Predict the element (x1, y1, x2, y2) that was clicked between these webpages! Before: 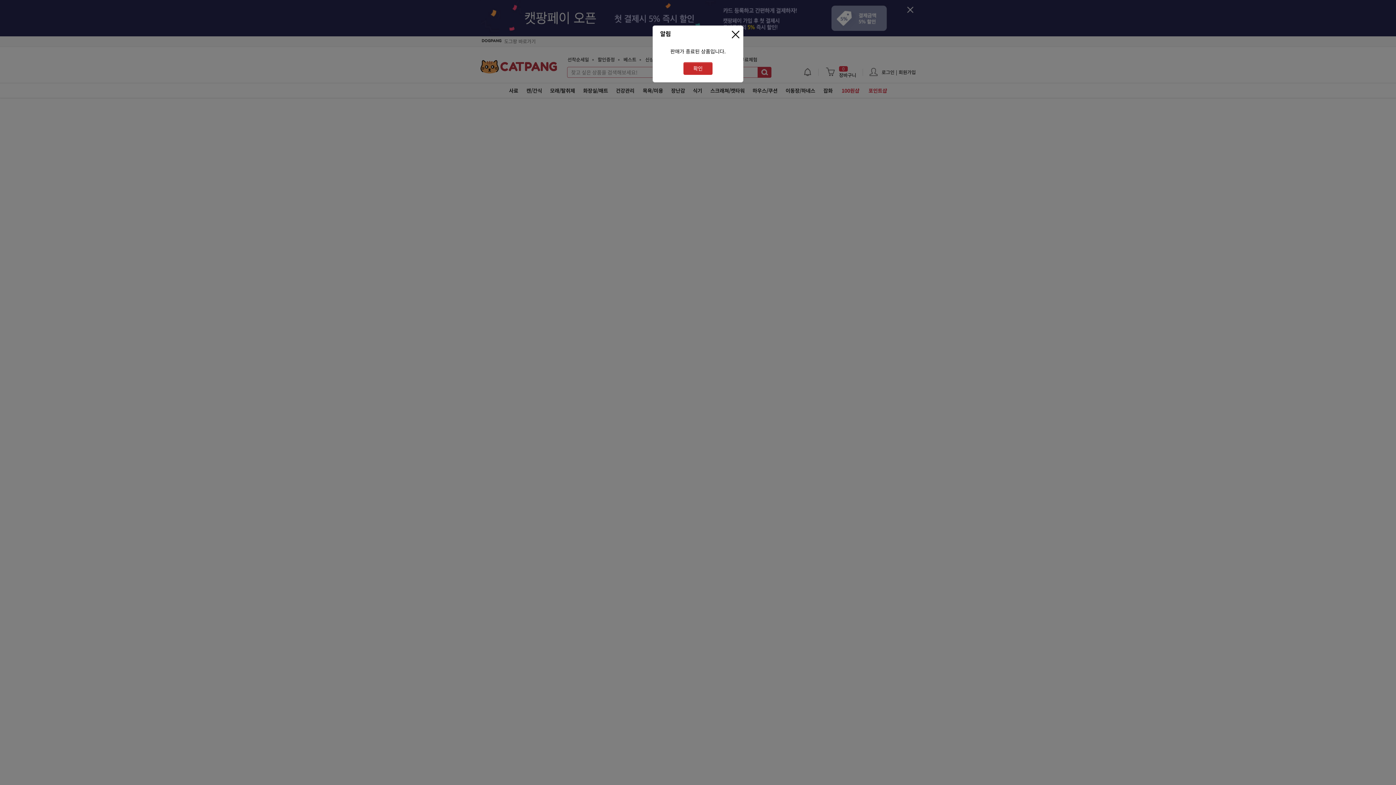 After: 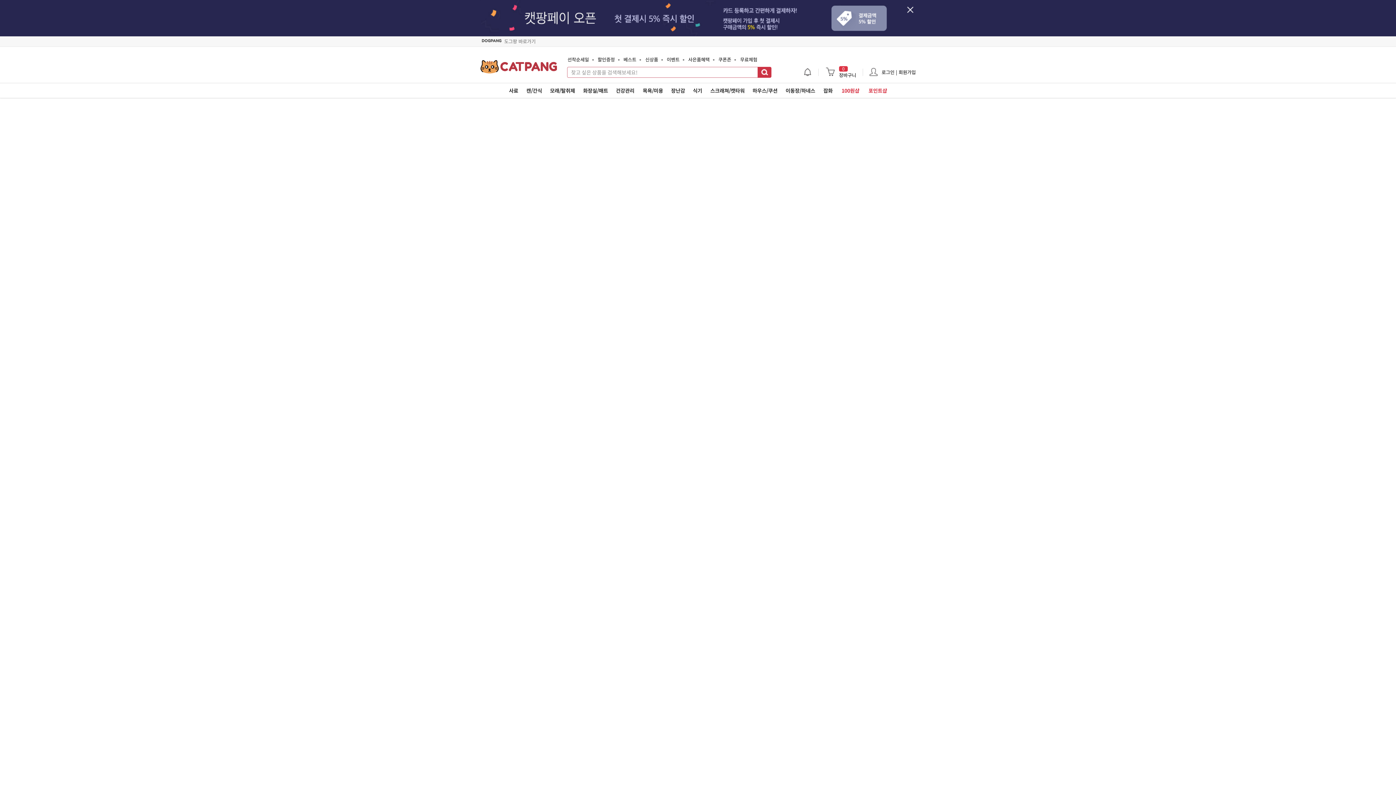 Action: bbox: (732, 30, 741, 39) label: 닫기